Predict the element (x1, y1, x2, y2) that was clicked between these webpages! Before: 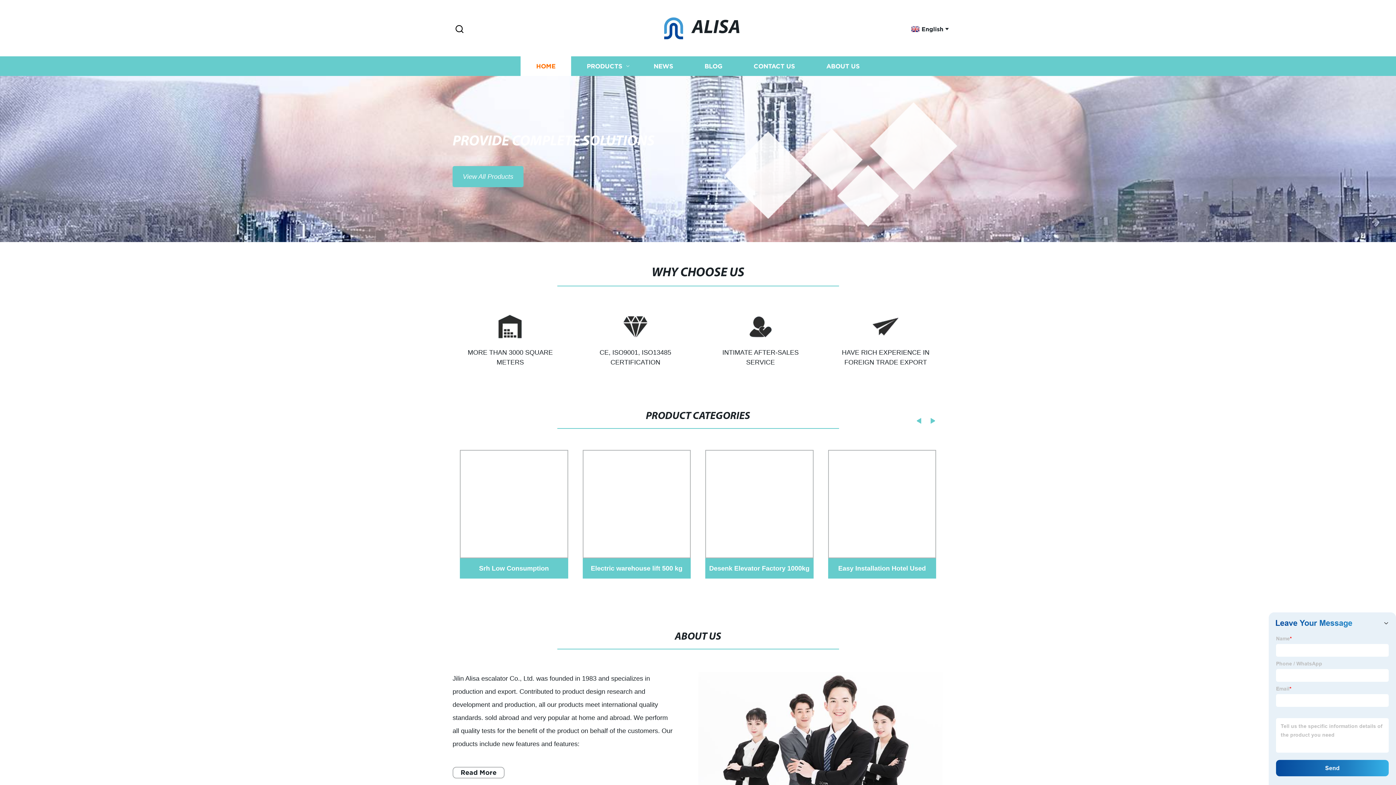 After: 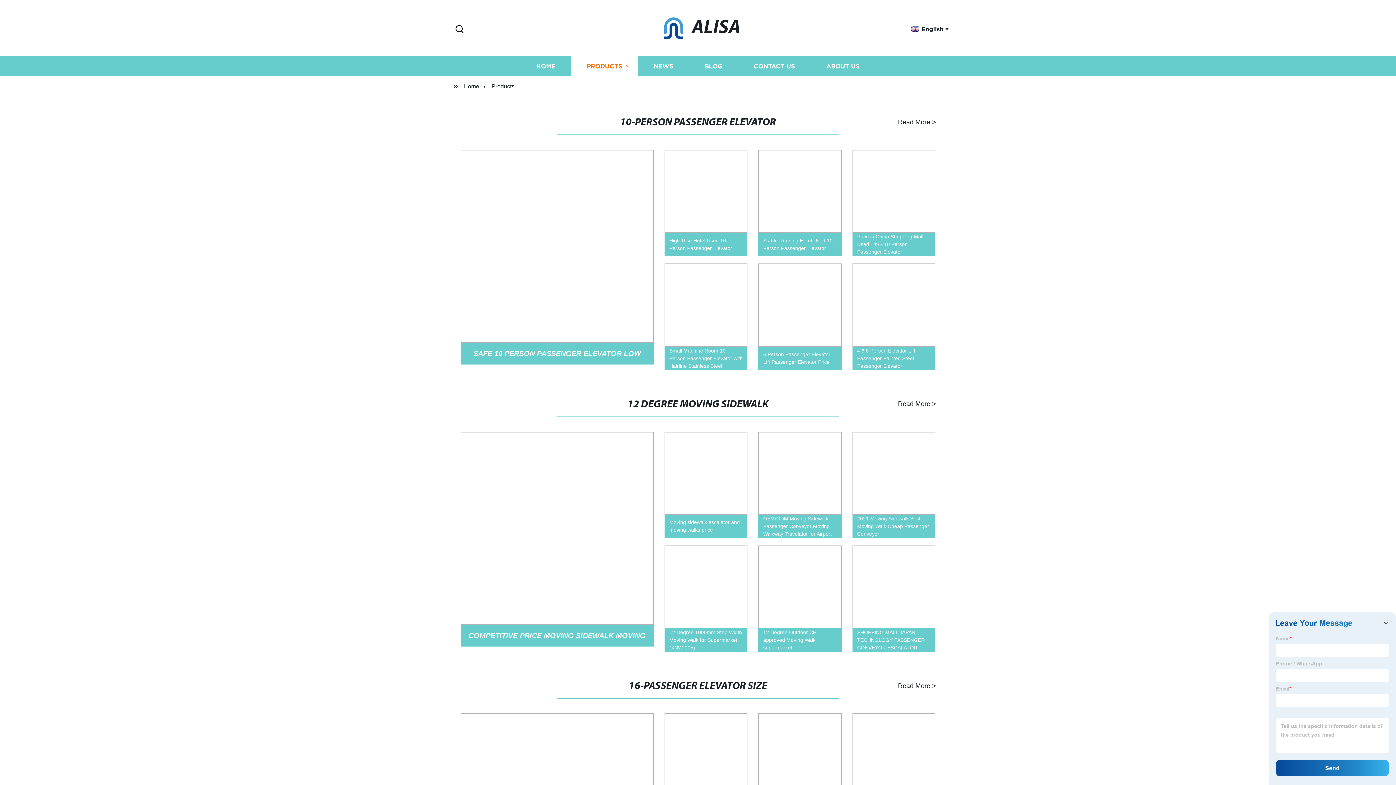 Action: bbox: (571, 56, 638, 76) label: PRODUCTS